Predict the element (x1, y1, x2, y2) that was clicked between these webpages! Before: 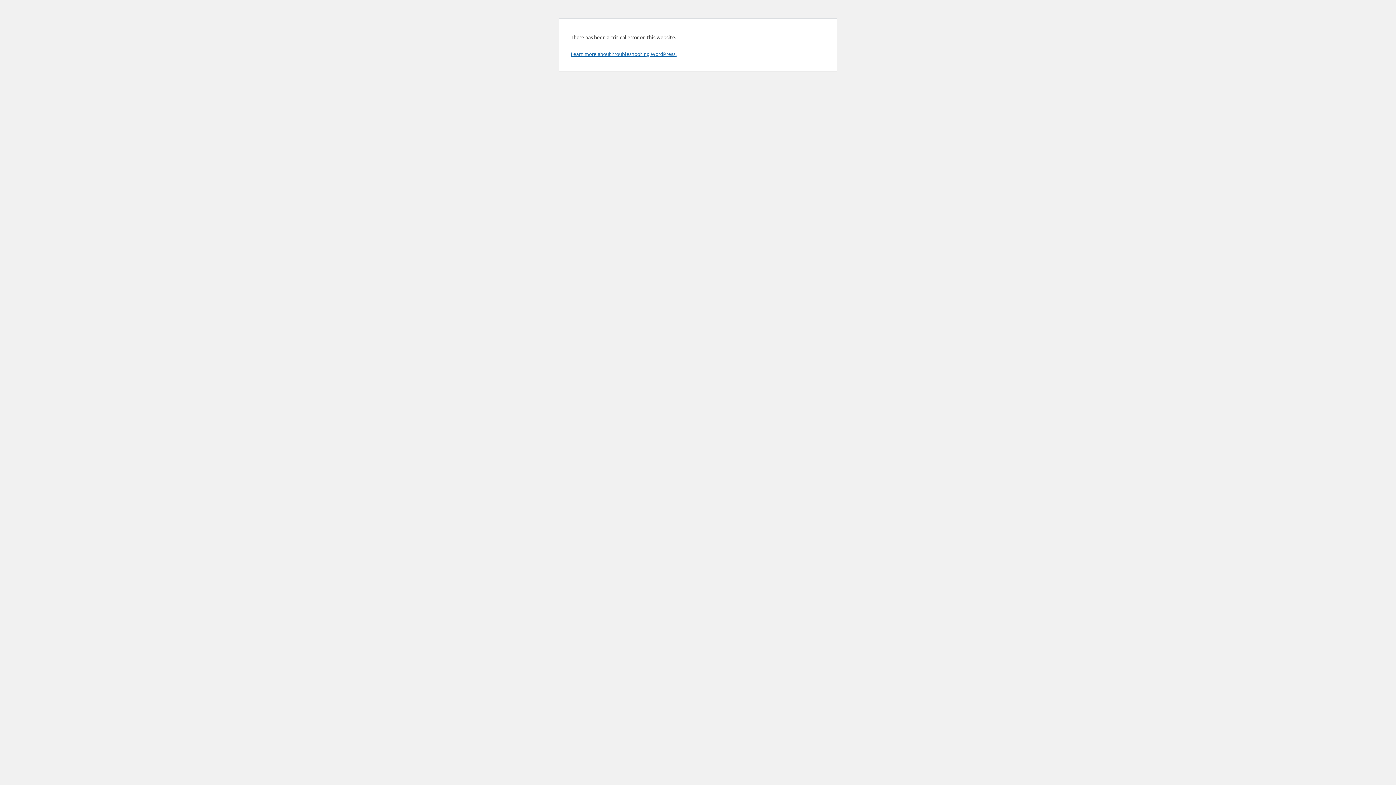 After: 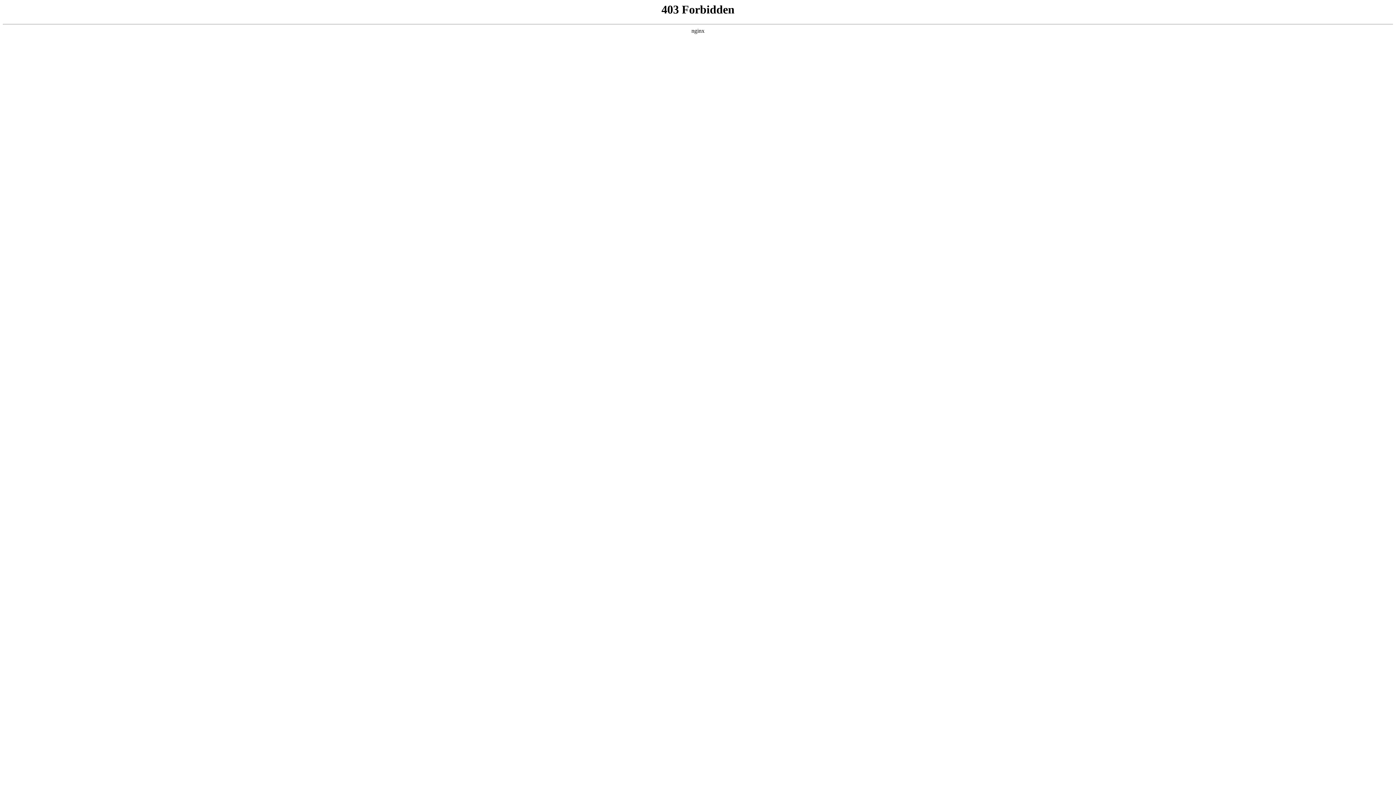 Action: label: Learn more about troubleshooting WordPress. bbox: (570, 50, 676, 57)